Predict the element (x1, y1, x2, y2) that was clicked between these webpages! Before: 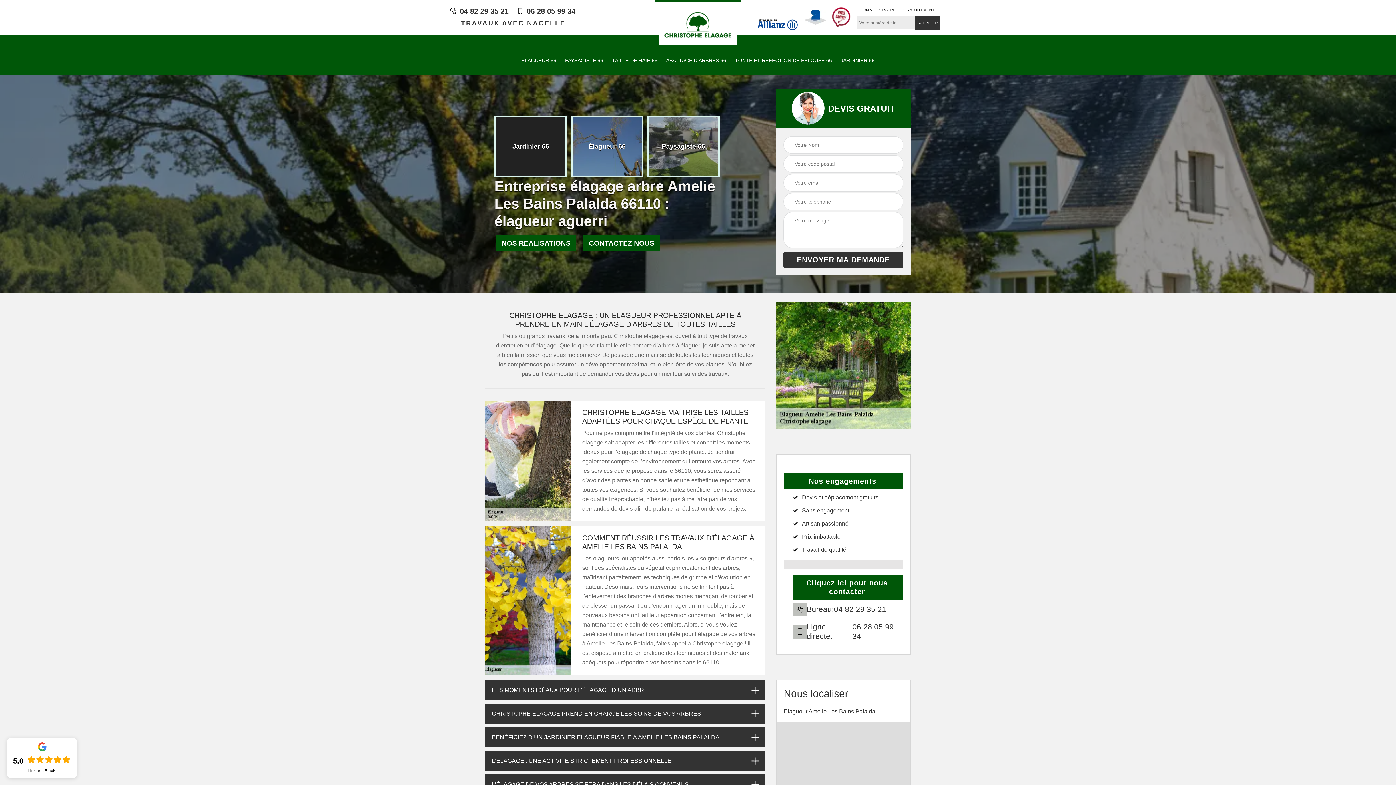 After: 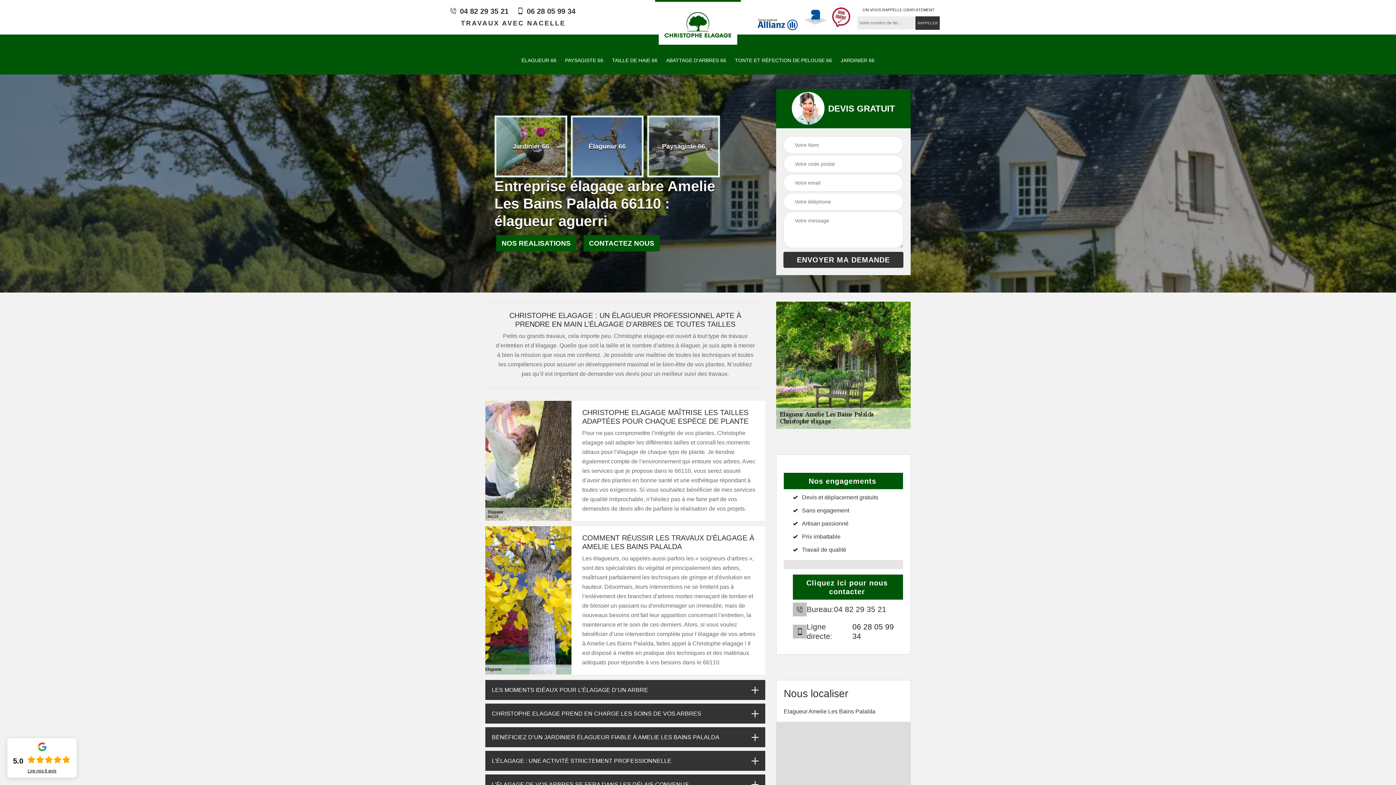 Action: bbox: (852, 622, 903, 641) label: 06 28 05 99 34